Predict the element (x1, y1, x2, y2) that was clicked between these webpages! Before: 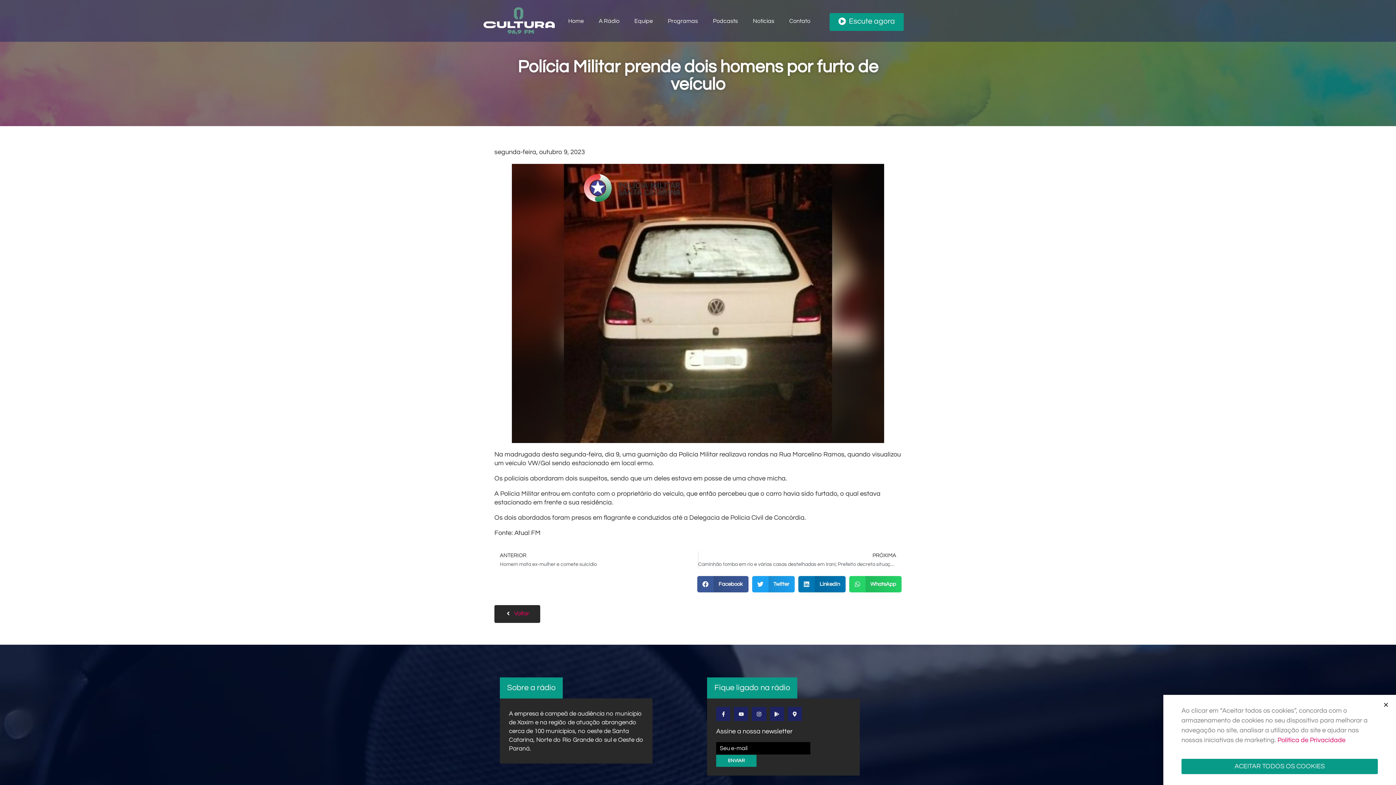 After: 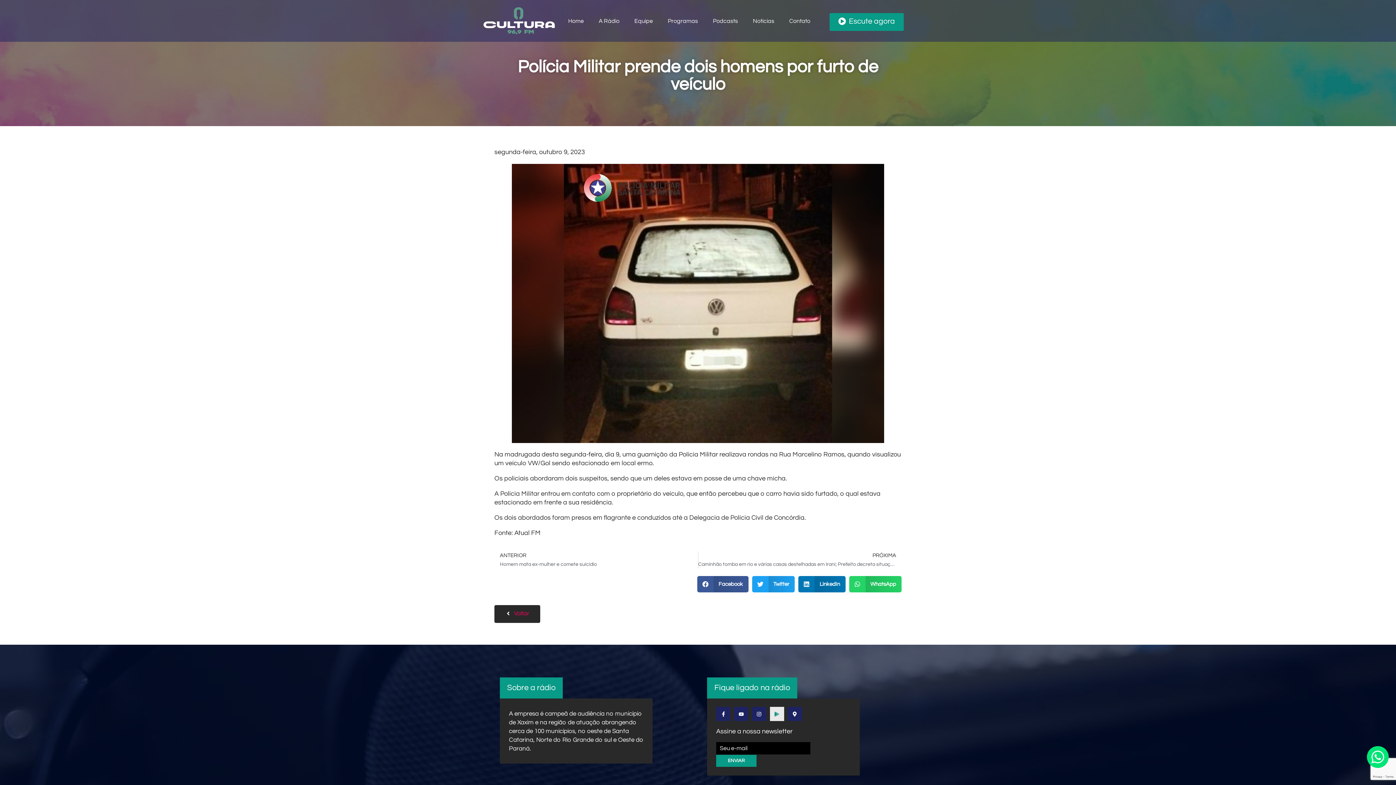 Action: bbox: (770, 707, 784, 721) label: Google-play